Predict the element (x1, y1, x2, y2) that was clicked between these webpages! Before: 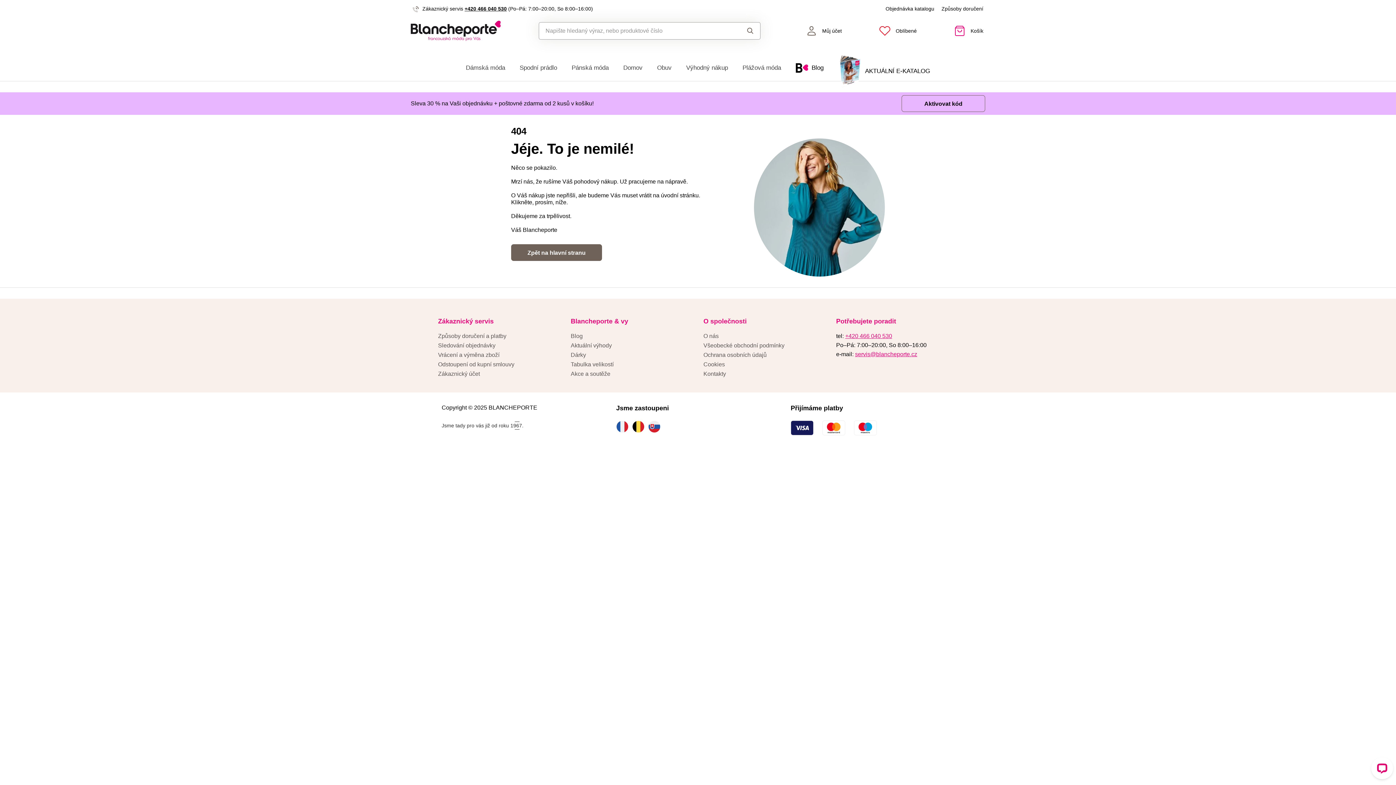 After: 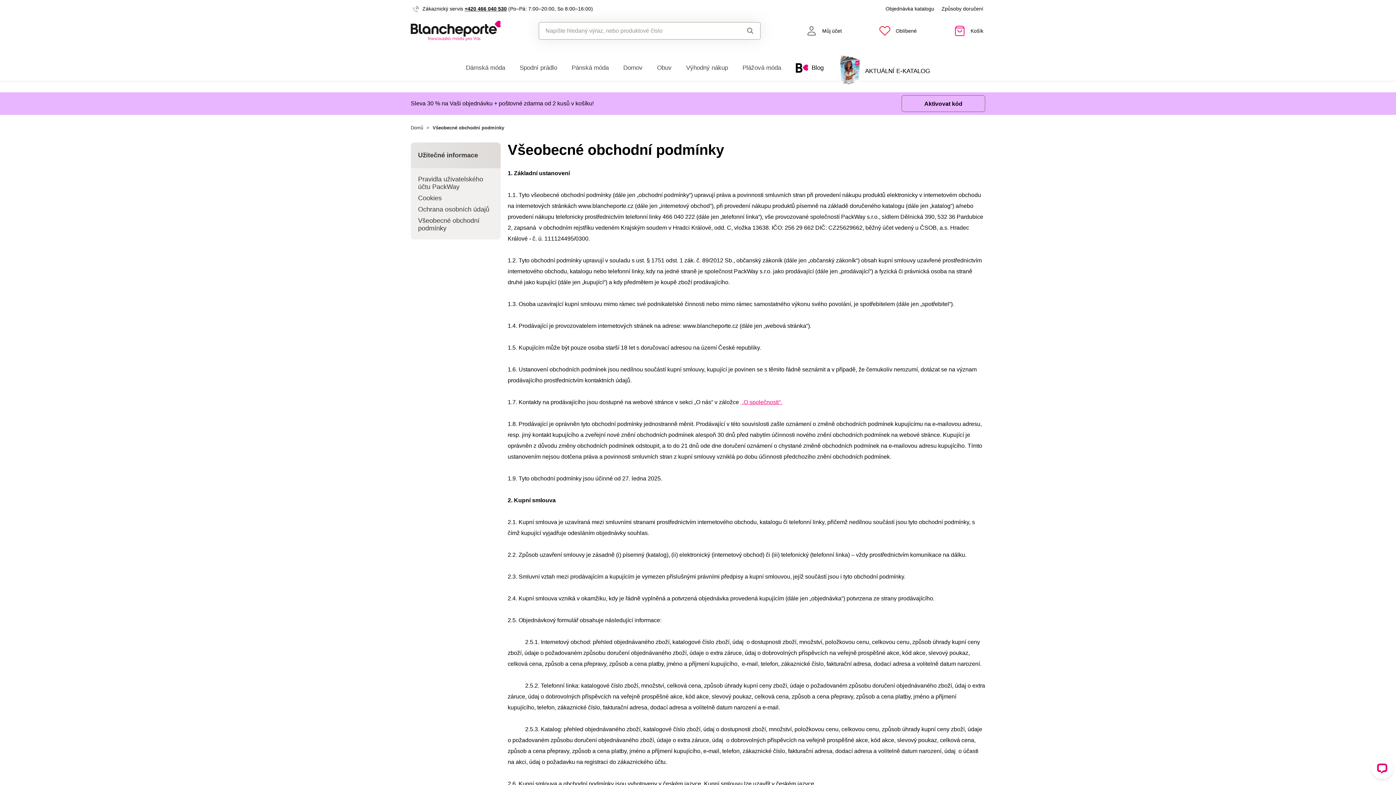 Action: bbox: (703, 342, 784, 348) label: Všeobecké obchodní podmínky